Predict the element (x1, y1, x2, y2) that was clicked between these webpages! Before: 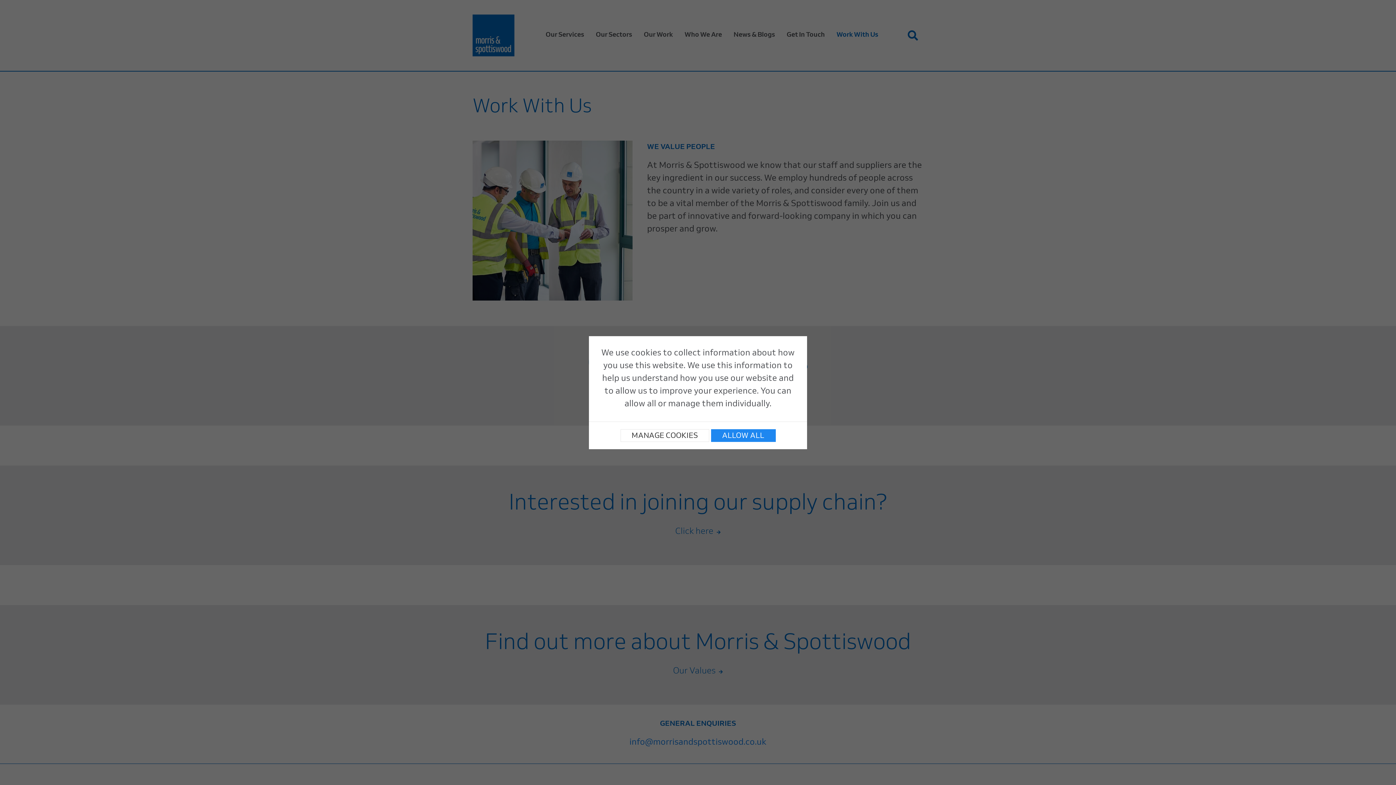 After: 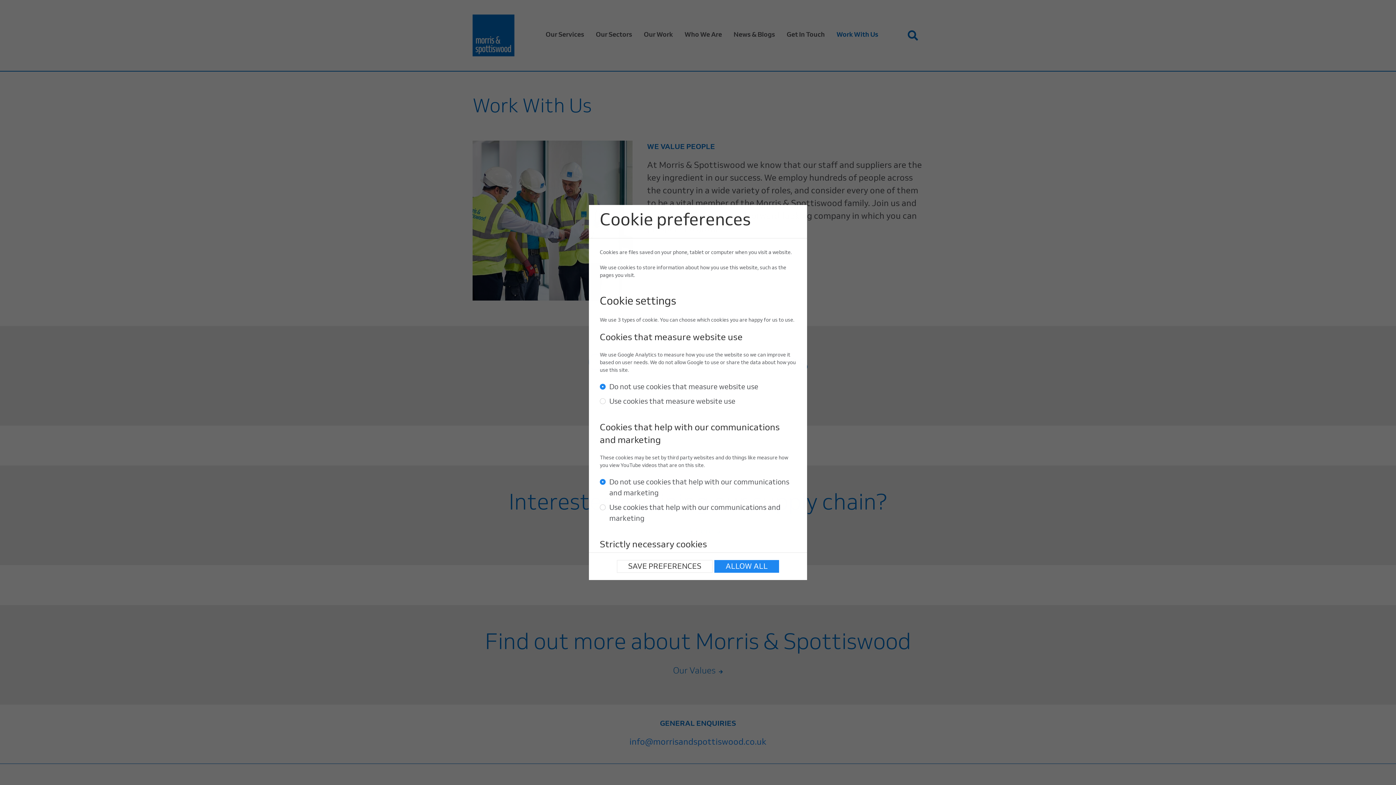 Action: bbox: (620, 429, 709, 442) label: MANAGE COOKIES